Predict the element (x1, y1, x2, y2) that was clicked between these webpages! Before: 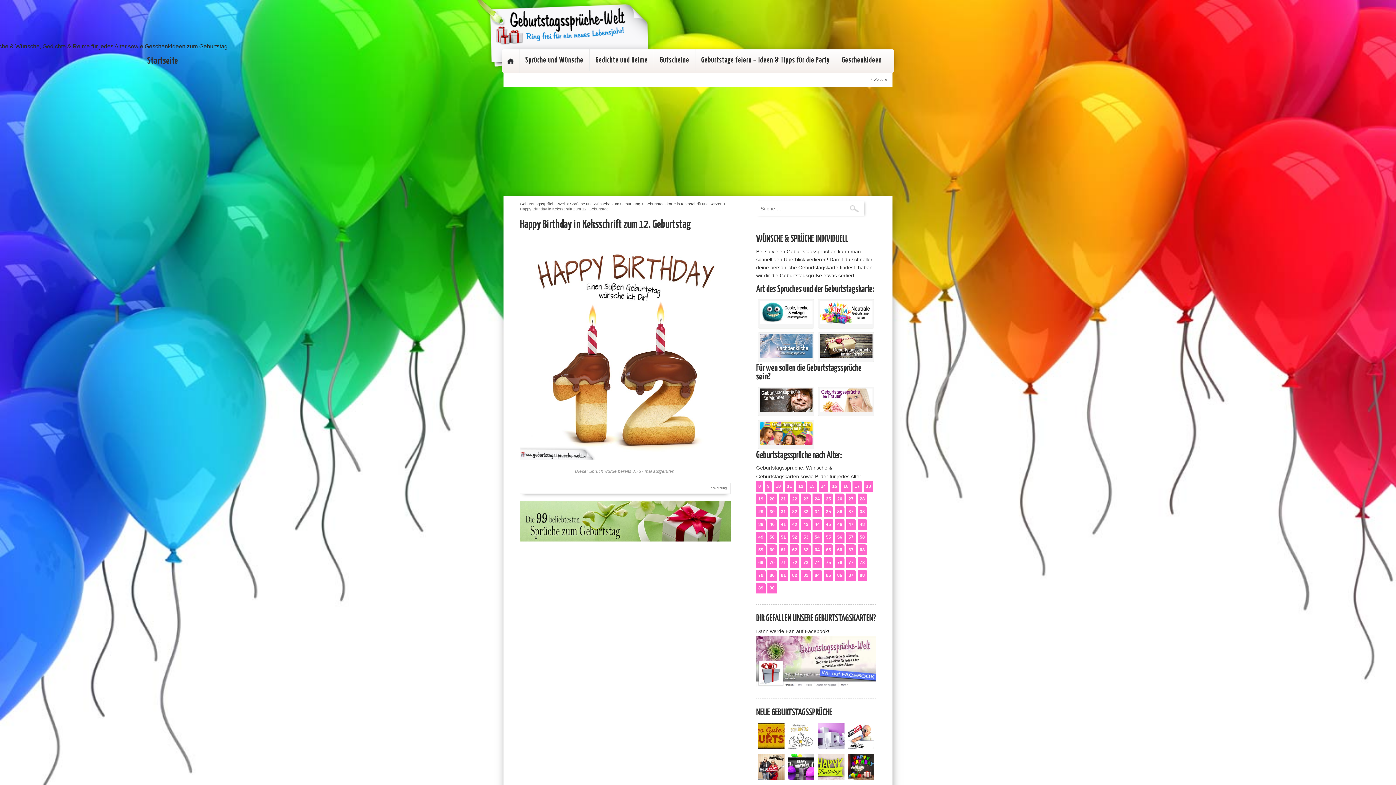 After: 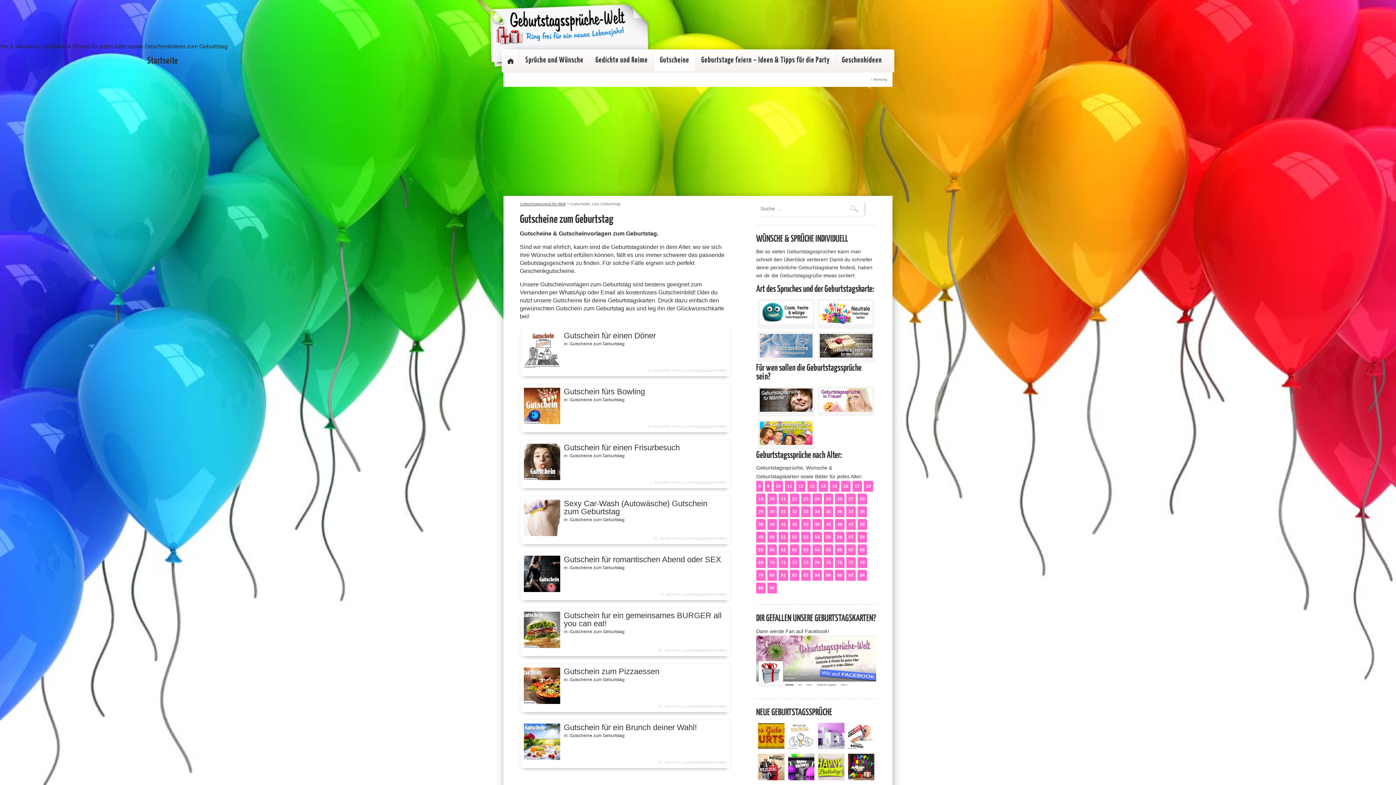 Action: label: Gutscheine bbox: (654, 49, 695, 71)